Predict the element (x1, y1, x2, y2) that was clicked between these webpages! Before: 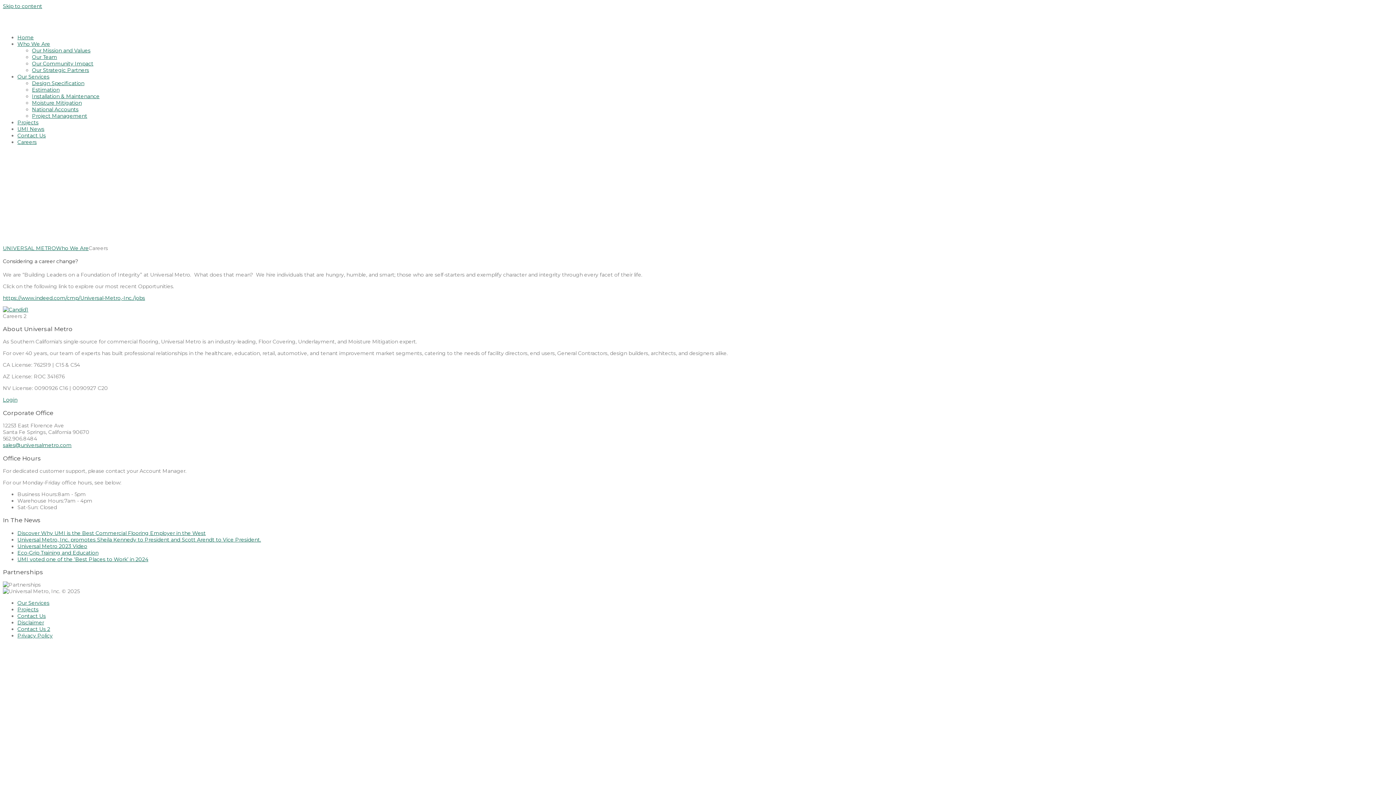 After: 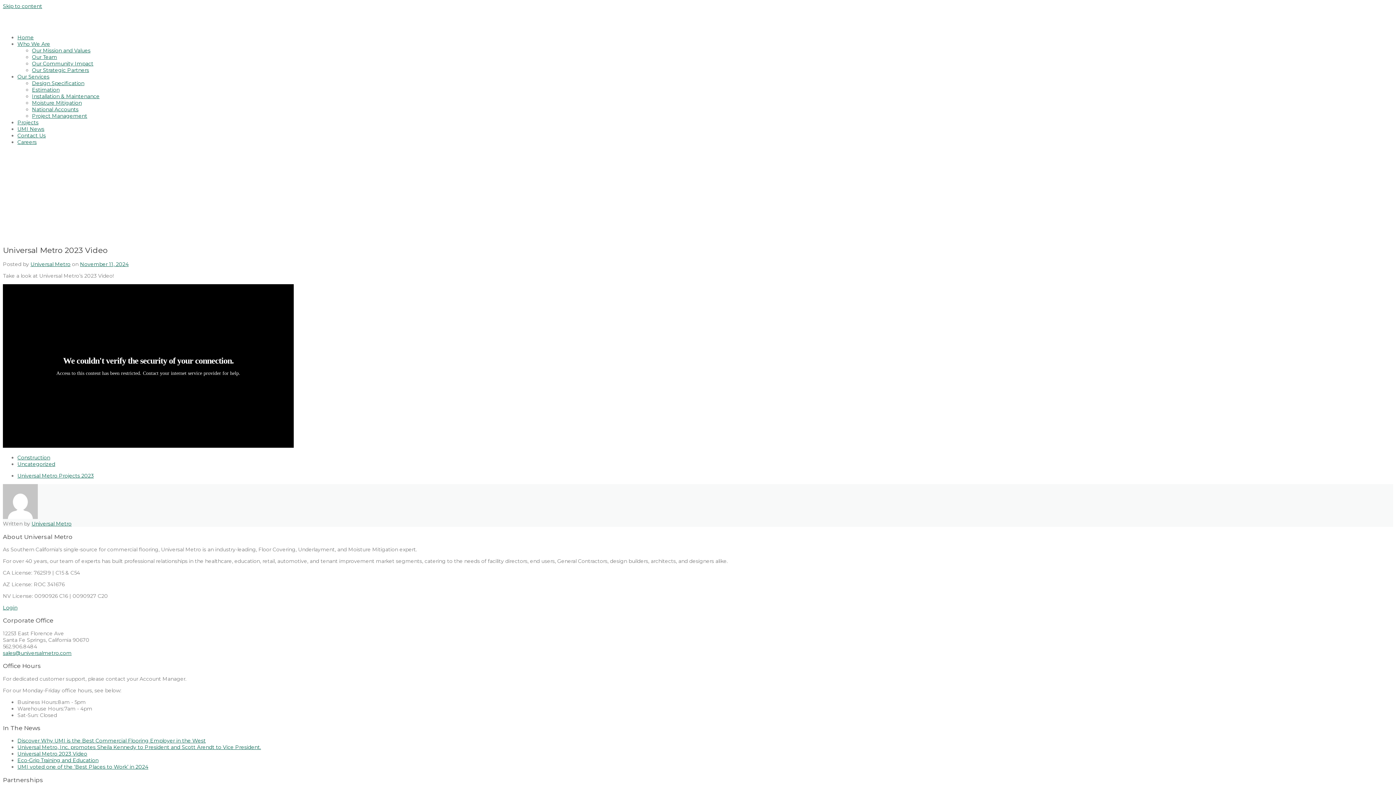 Action: bbox: (17, 543, 87, 549) label: Universal Metro 2023 Video